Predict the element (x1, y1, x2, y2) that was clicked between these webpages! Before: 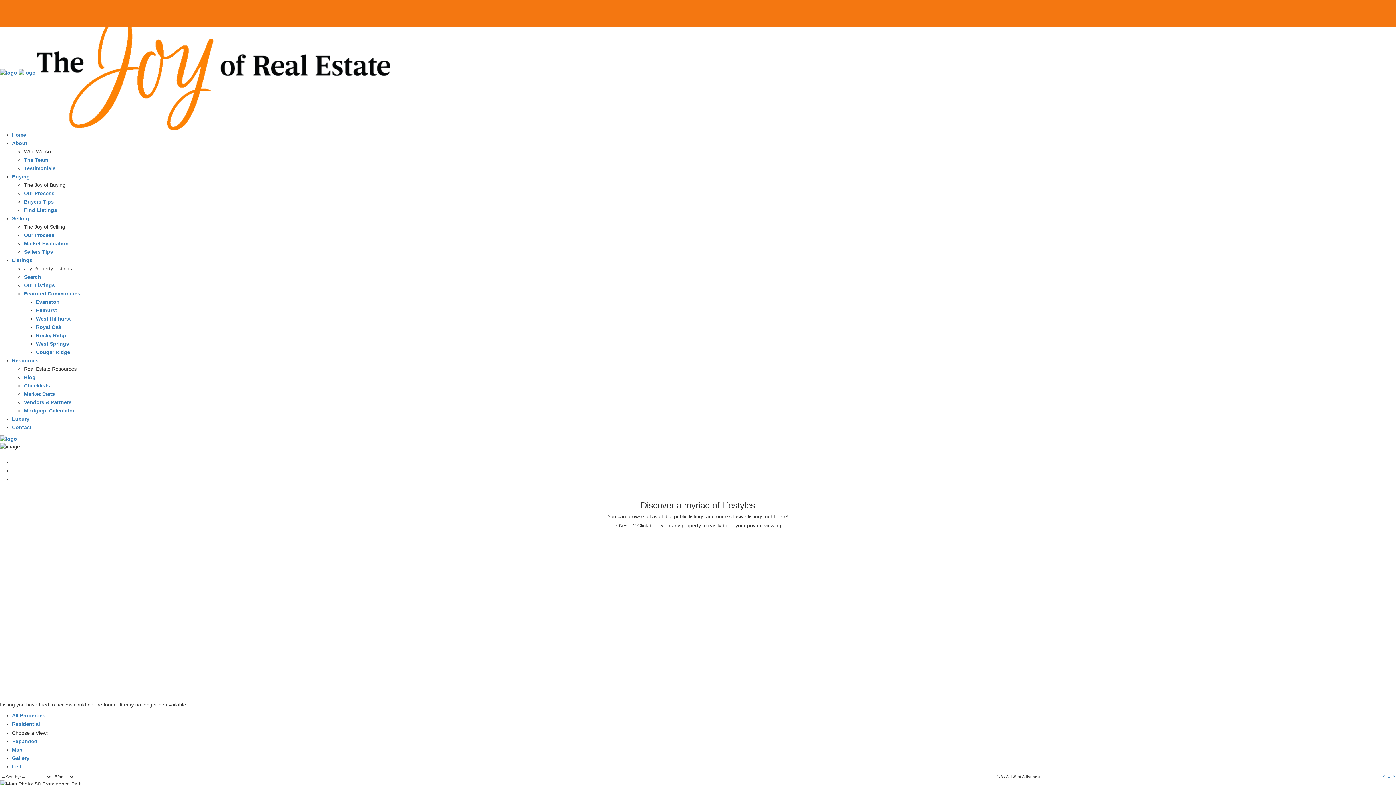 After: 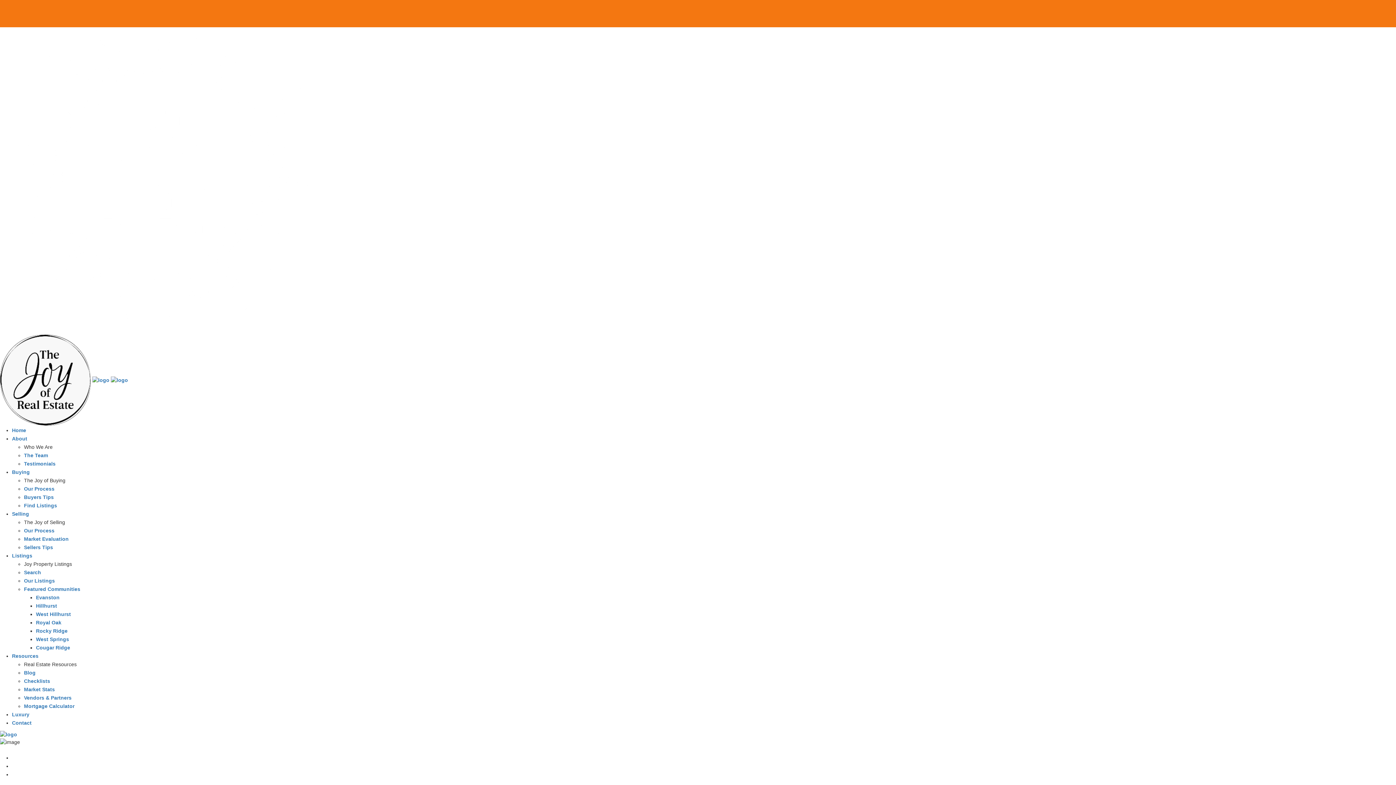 Action: label: Resources bbox: (12, 357, 38, 363)